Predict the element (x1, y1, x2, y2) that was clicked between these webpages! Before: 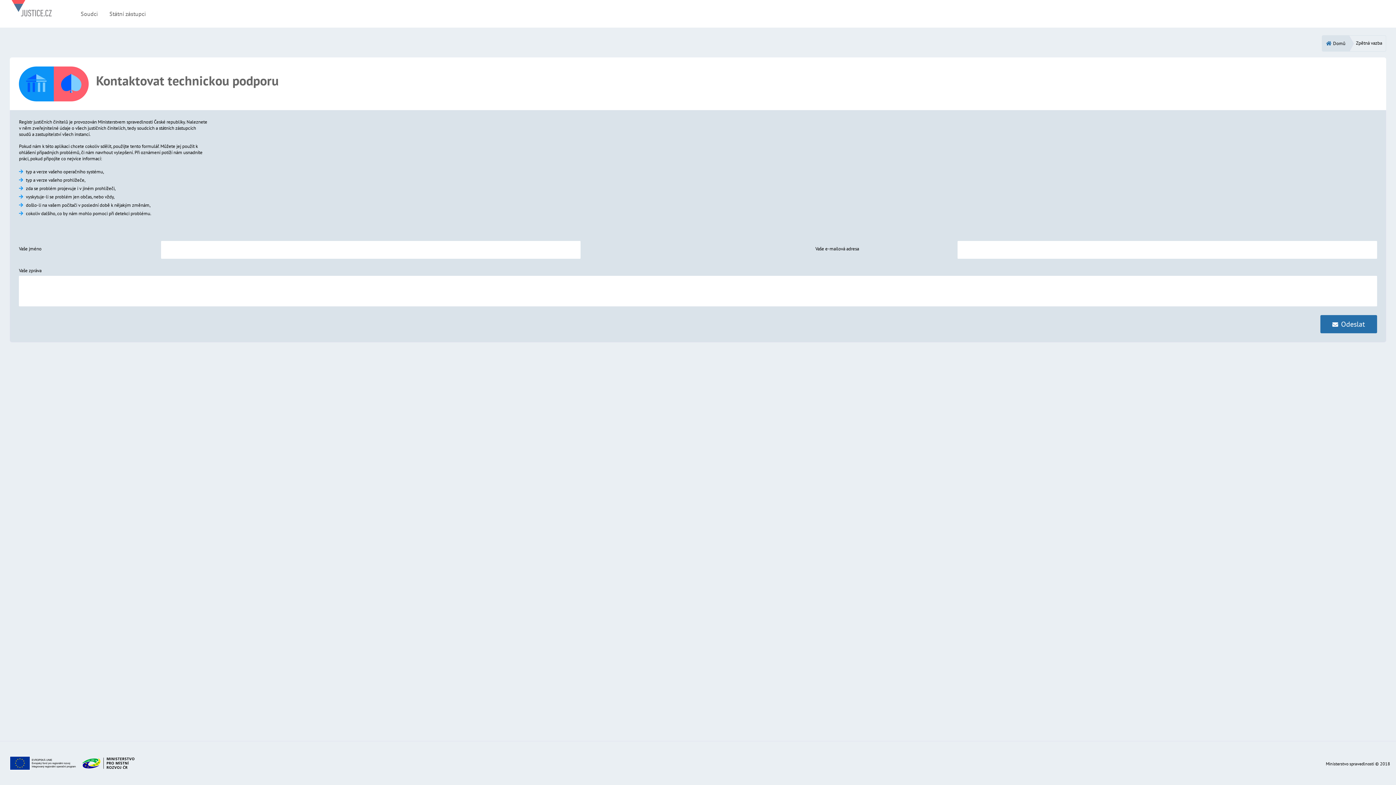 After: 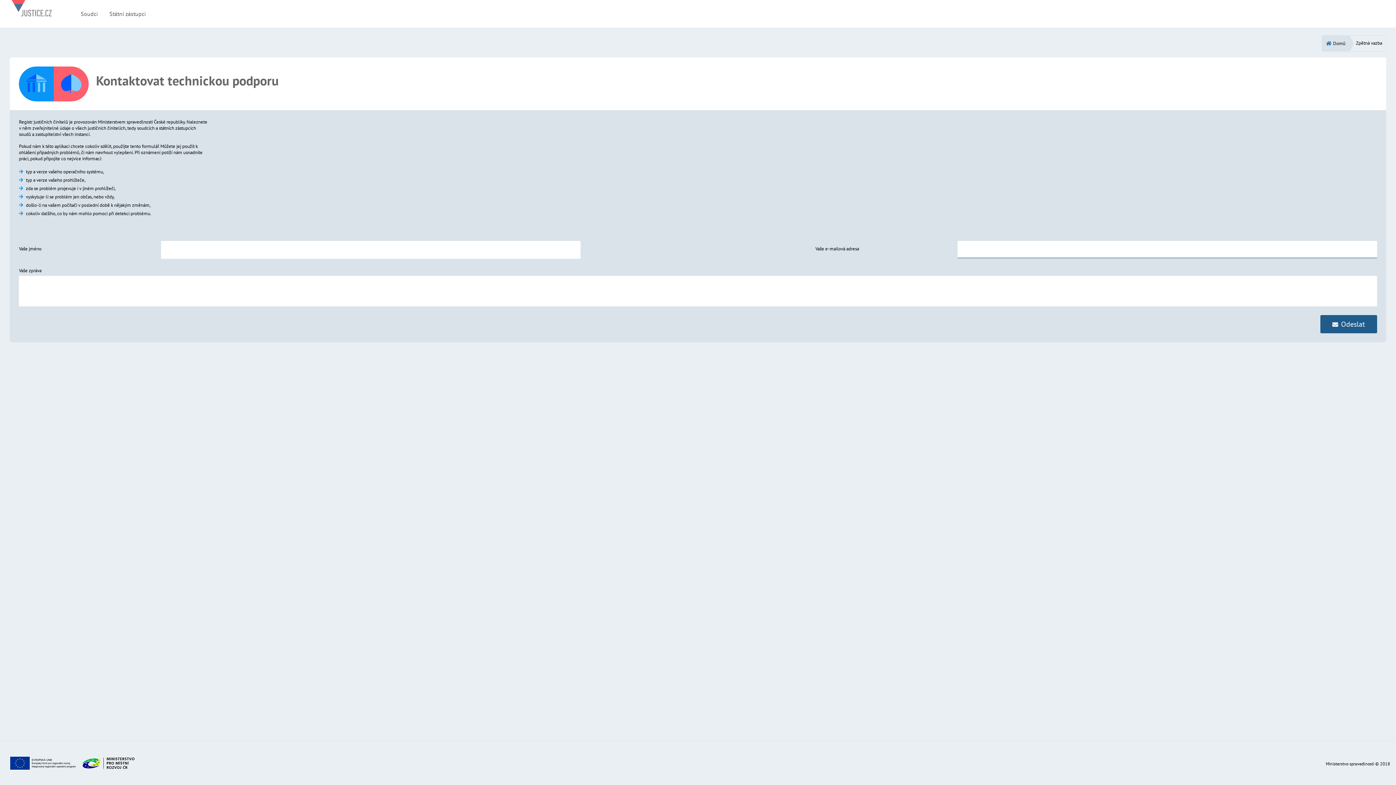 Action: label: Odeslat bbox: (1320, 315, 1377, 333)